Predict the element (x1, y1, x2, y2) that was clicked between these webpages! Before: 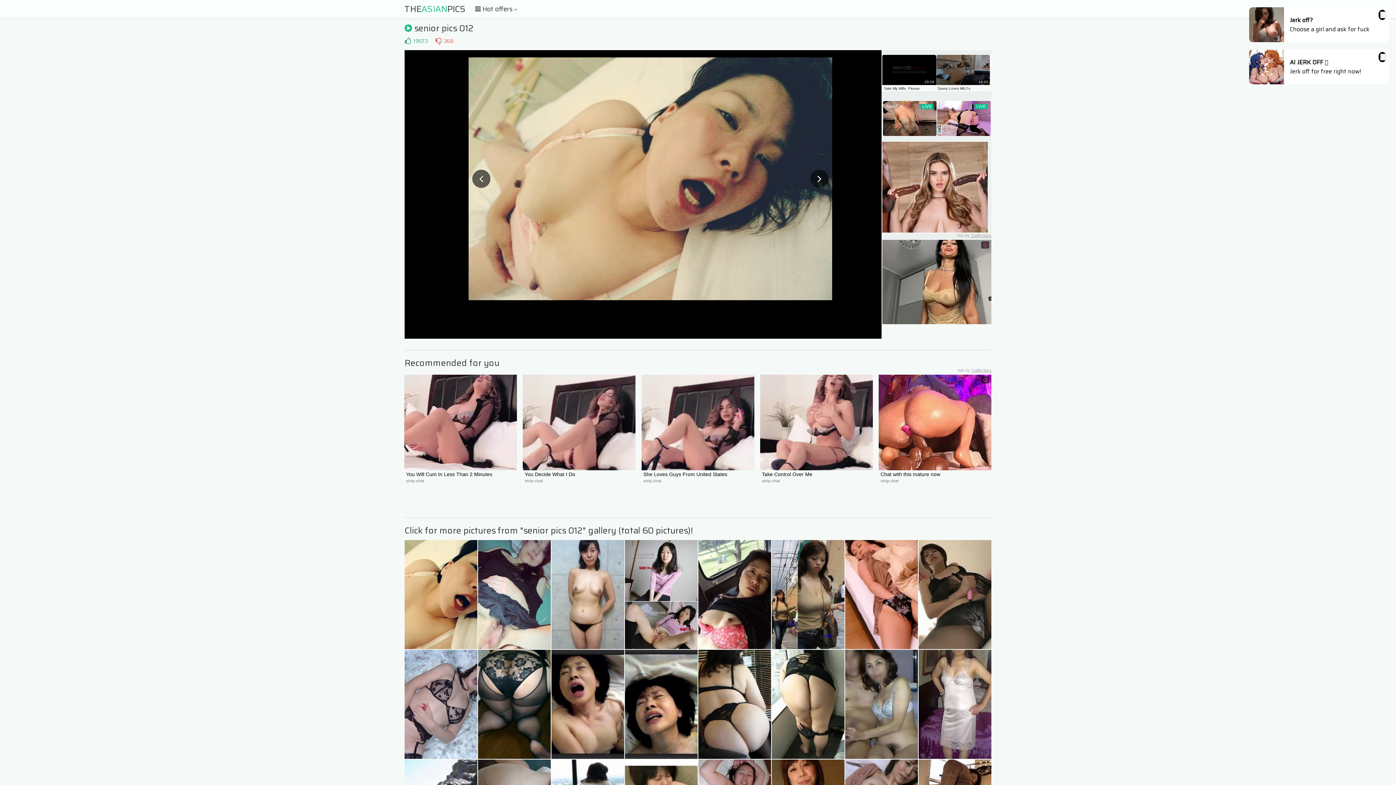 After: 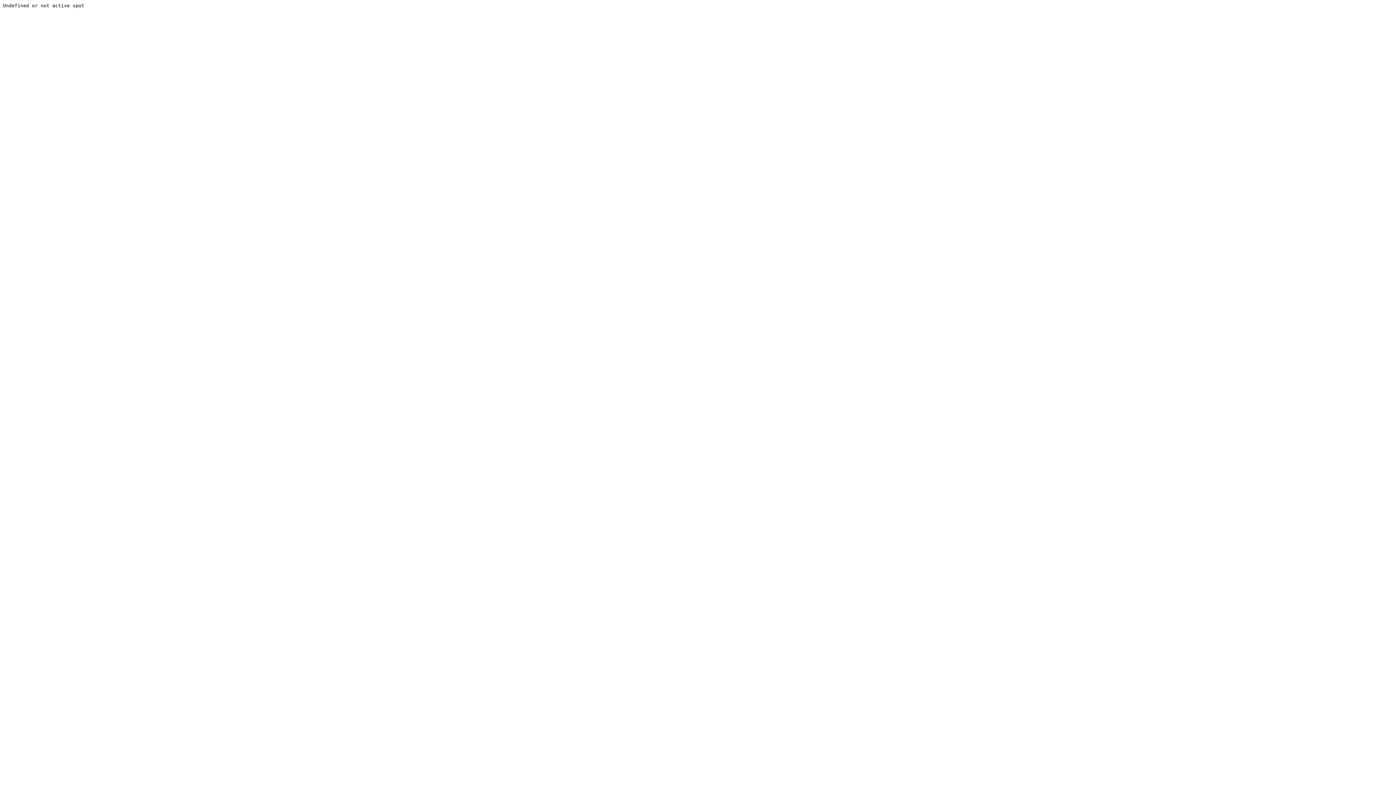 Action: bbox: (472, 169, 490, 188)